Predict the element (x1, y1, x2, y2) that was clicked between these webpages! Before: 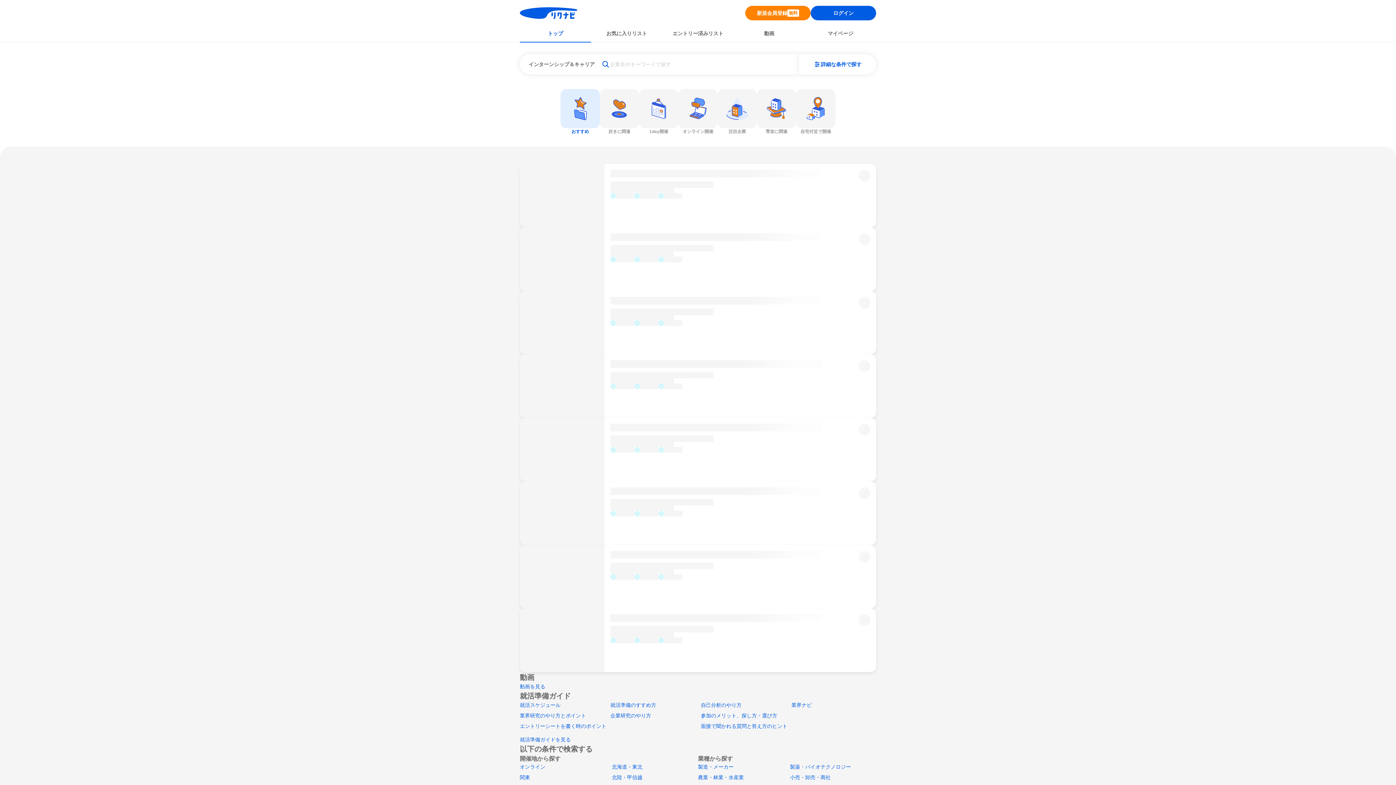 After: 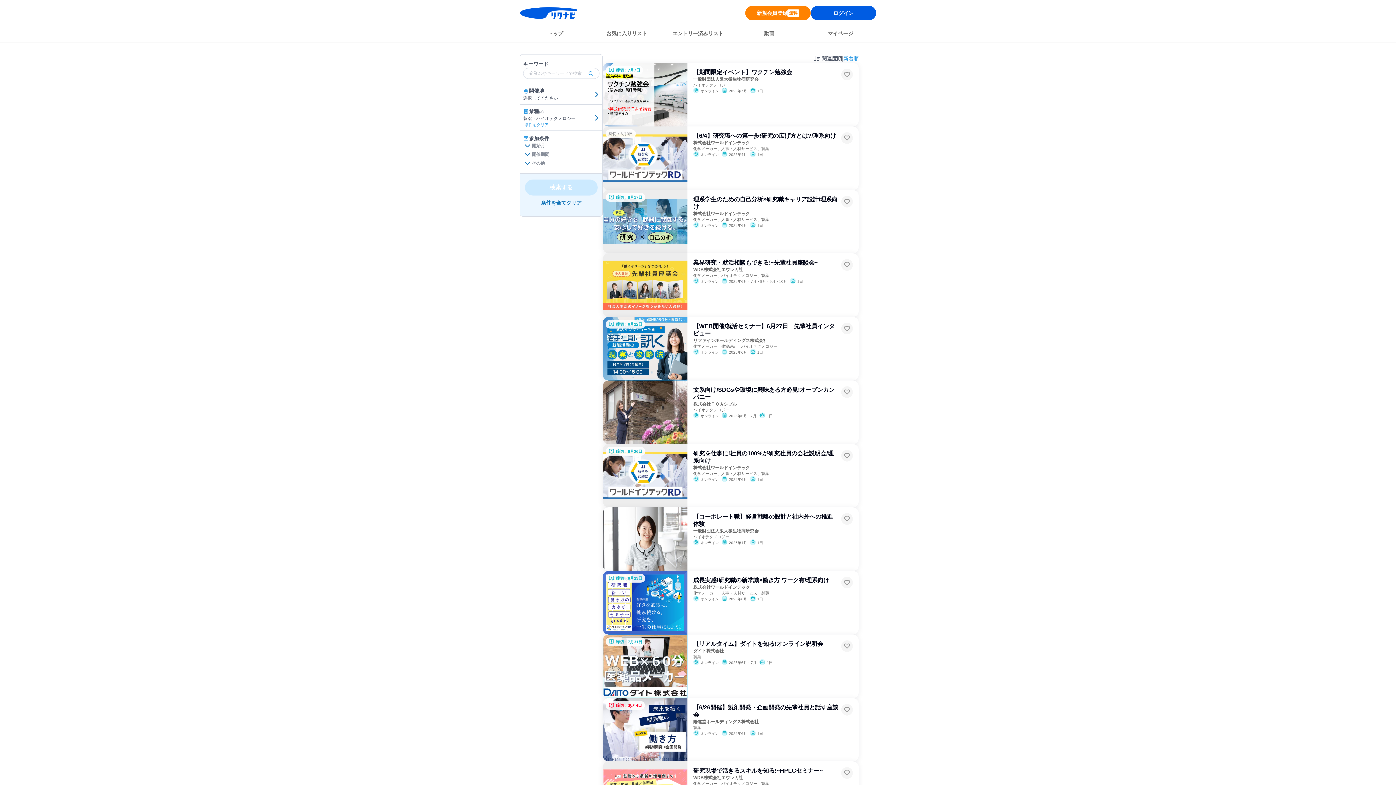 Action: bbox: (790, 764, 851, 770) label: 製薬・バイオテクノロジー